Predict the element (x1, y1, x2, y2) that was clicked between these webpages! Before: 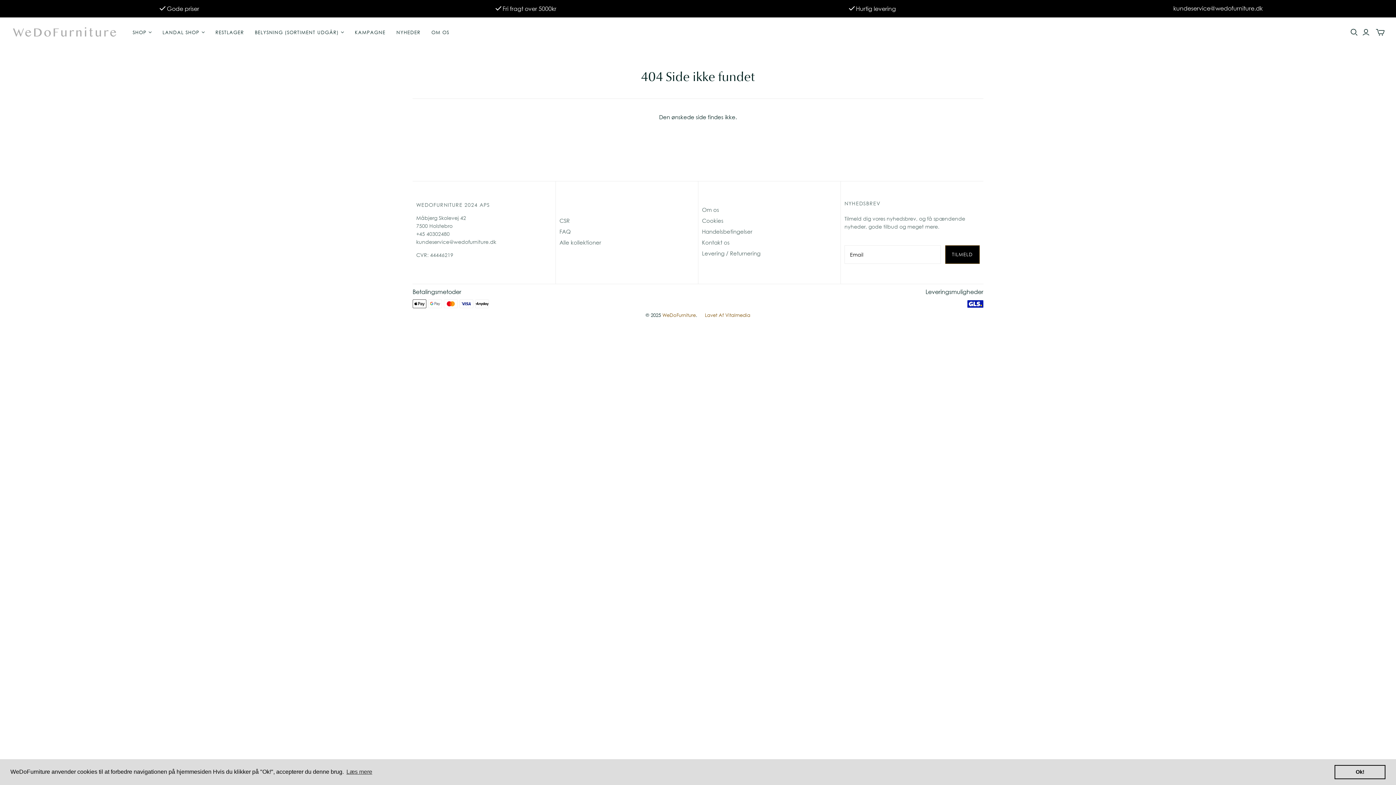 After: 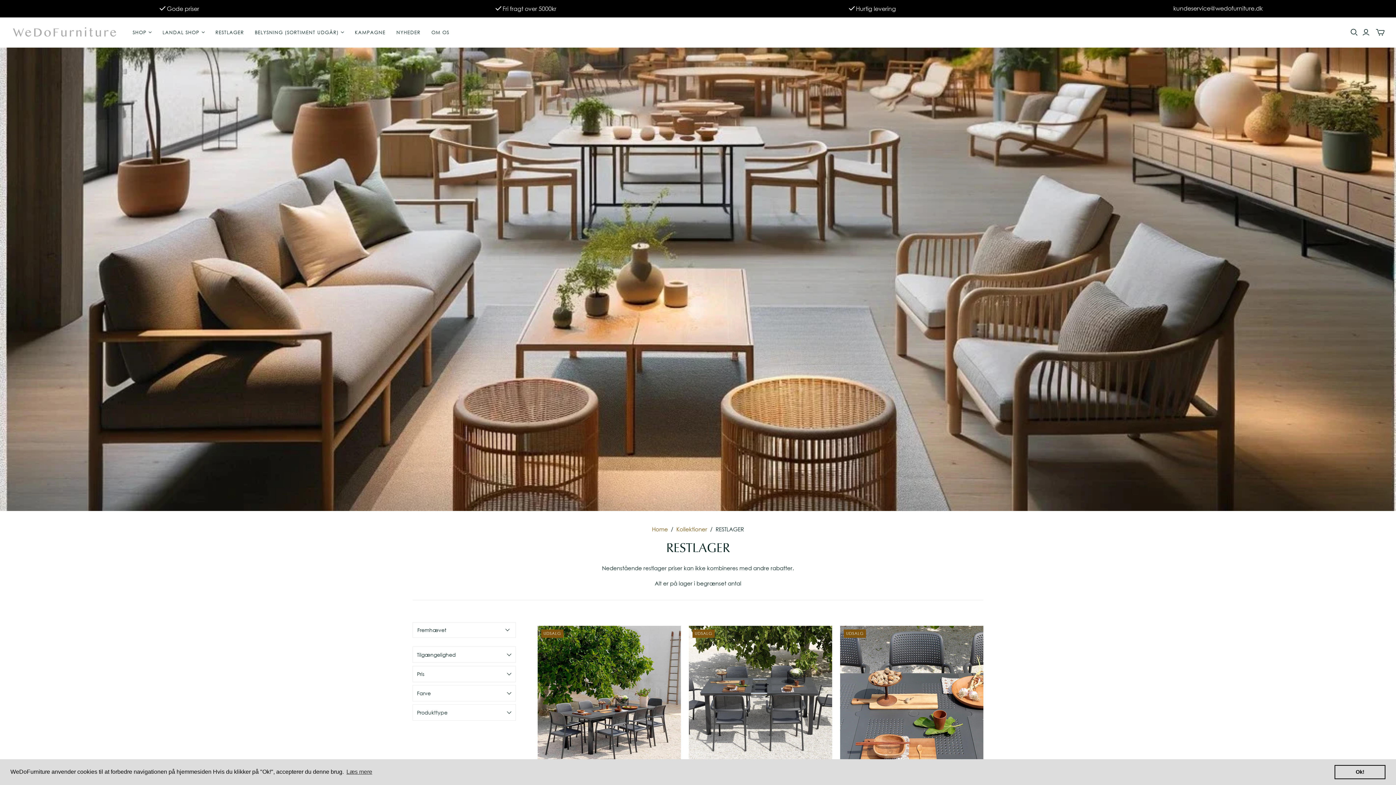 Action: bbox: (210, 23, 249, 41) label: RESTLAGER